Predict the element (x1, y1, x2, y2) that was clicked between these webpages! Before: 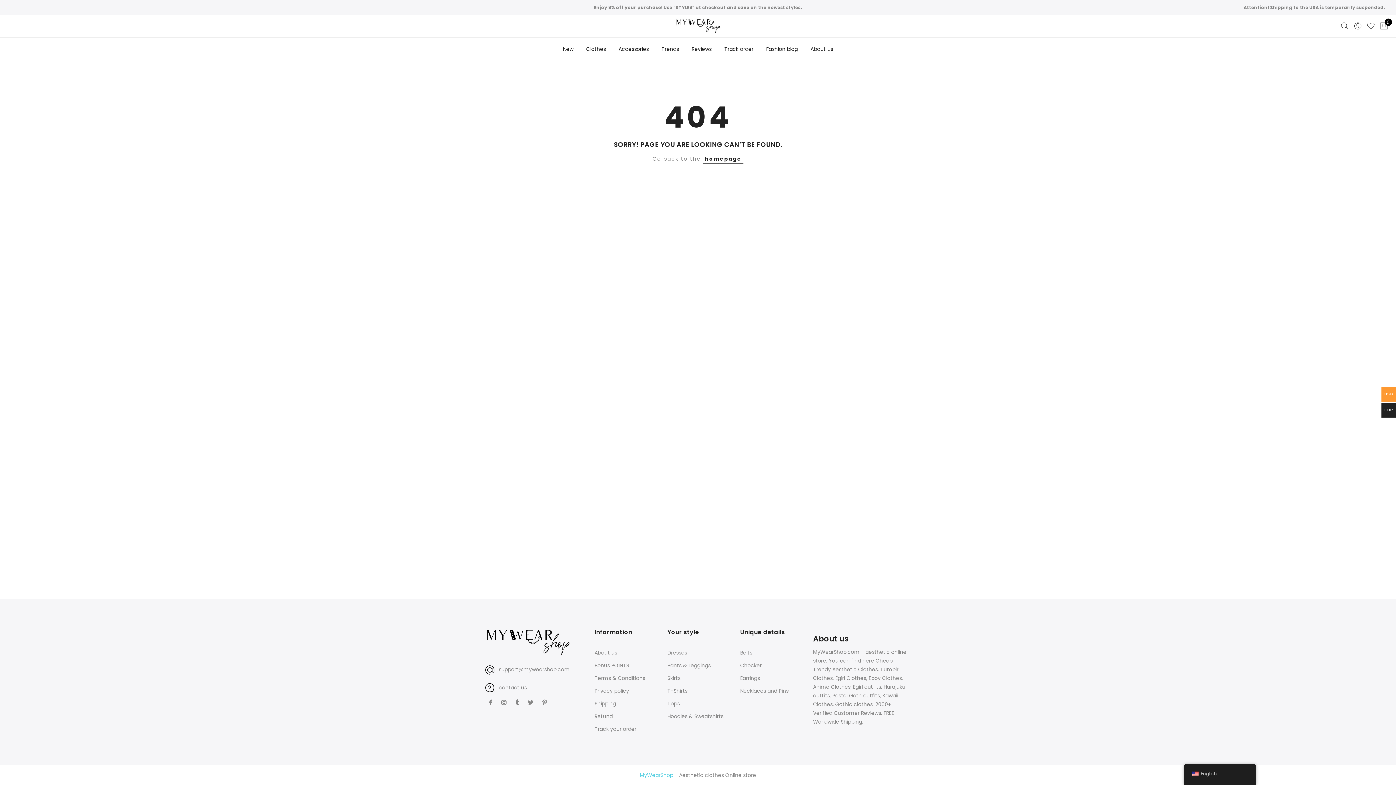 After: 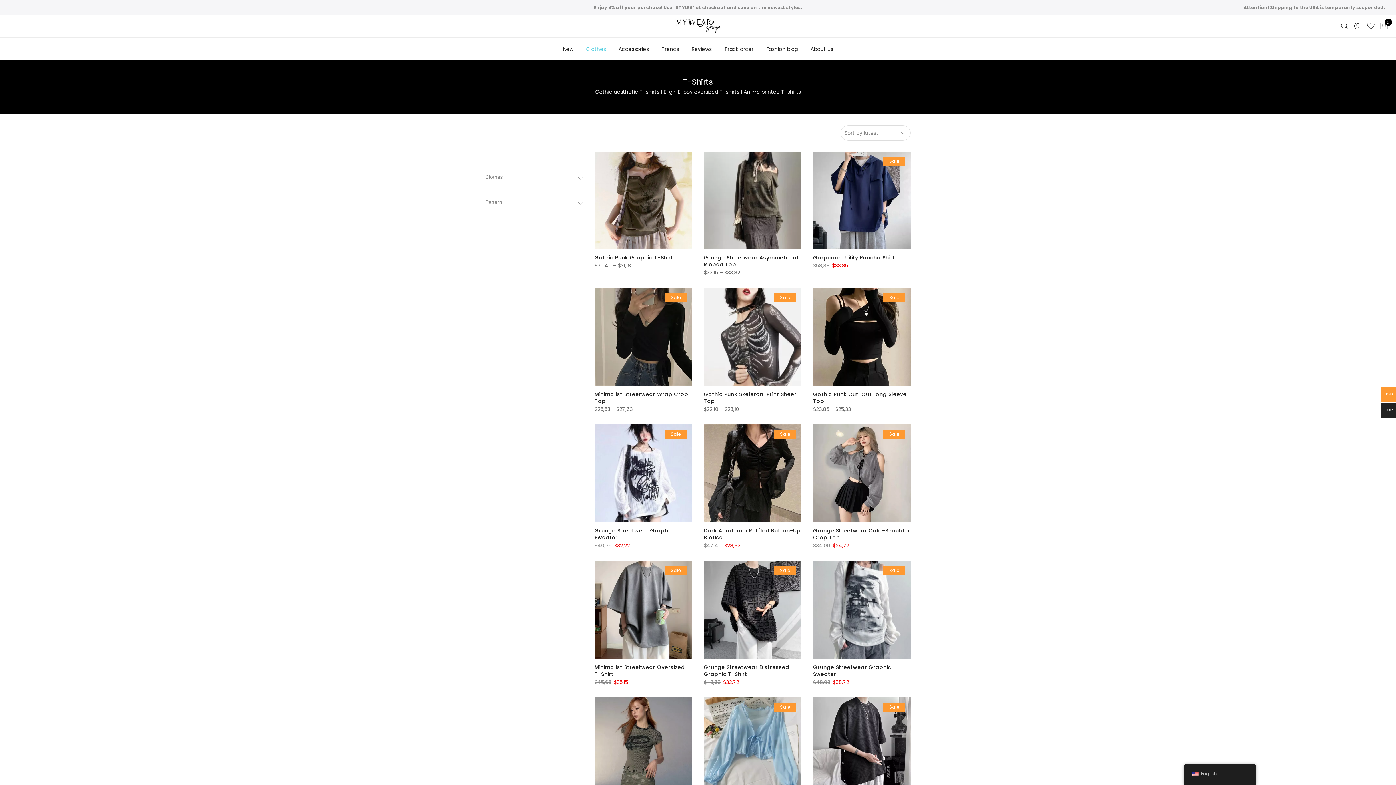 Action: label: T-Shirts bbox: (667, 687, 687, 694)